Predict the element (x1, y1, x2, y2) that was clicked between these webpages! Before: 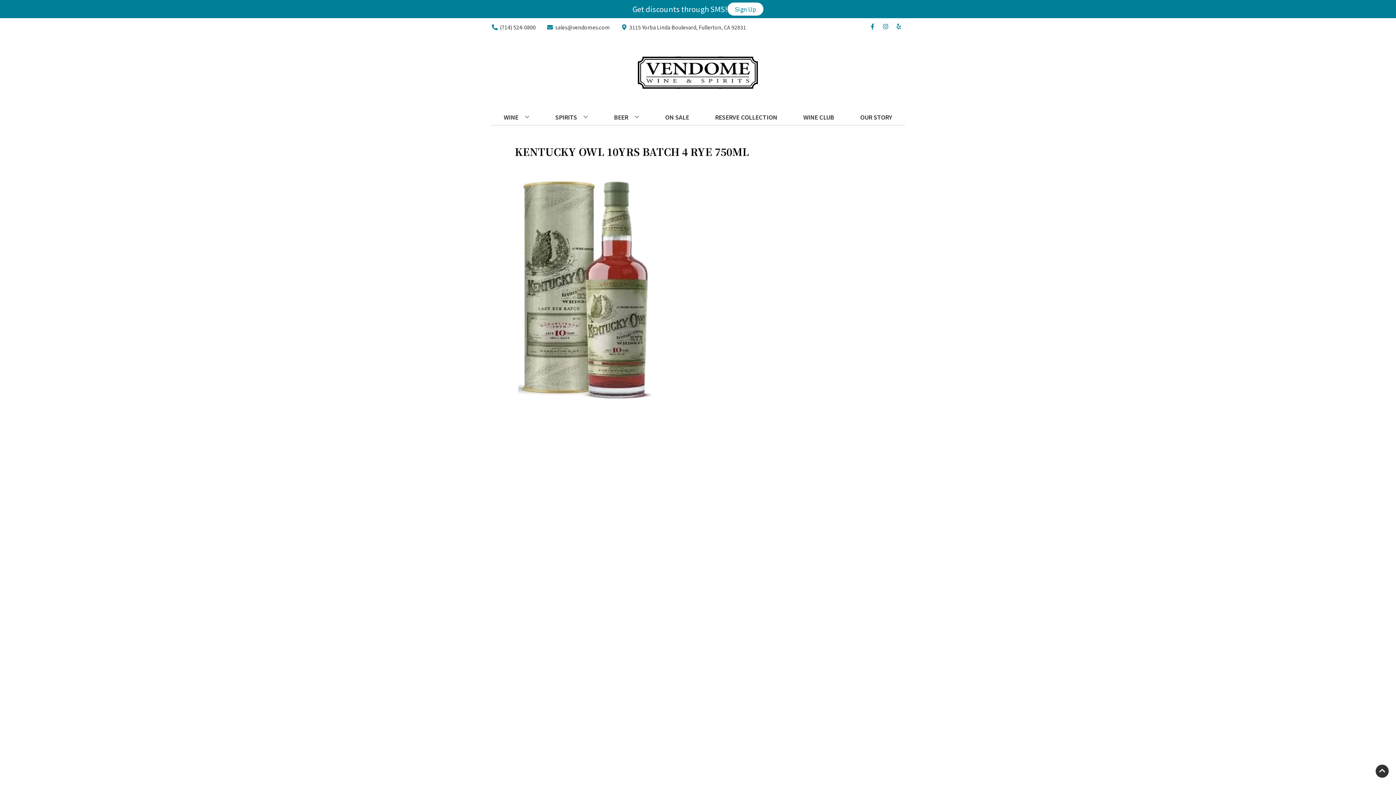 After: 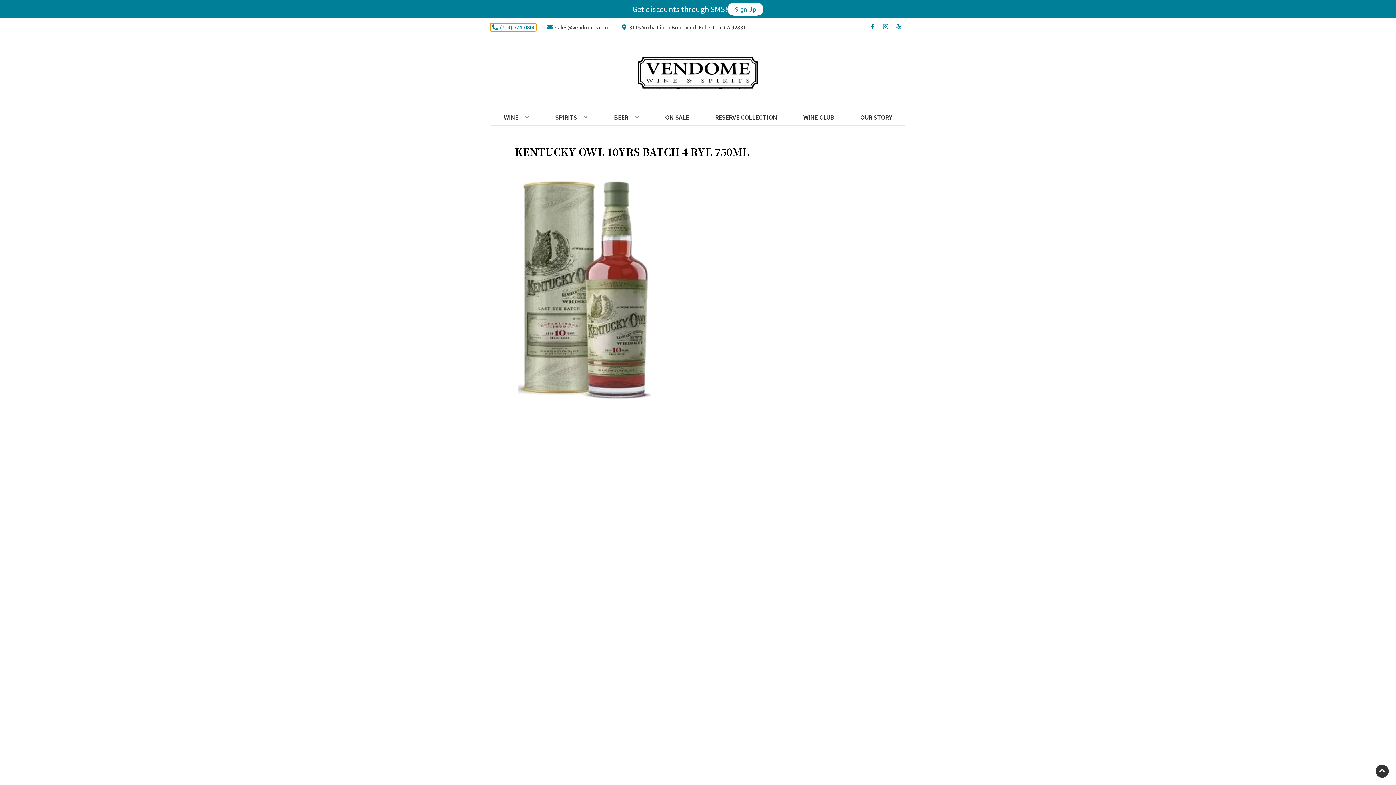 Action: bbox: (490, 23, 536, 30) label: Store number is (714) 524-0800 Clicking will open a link in a new tab